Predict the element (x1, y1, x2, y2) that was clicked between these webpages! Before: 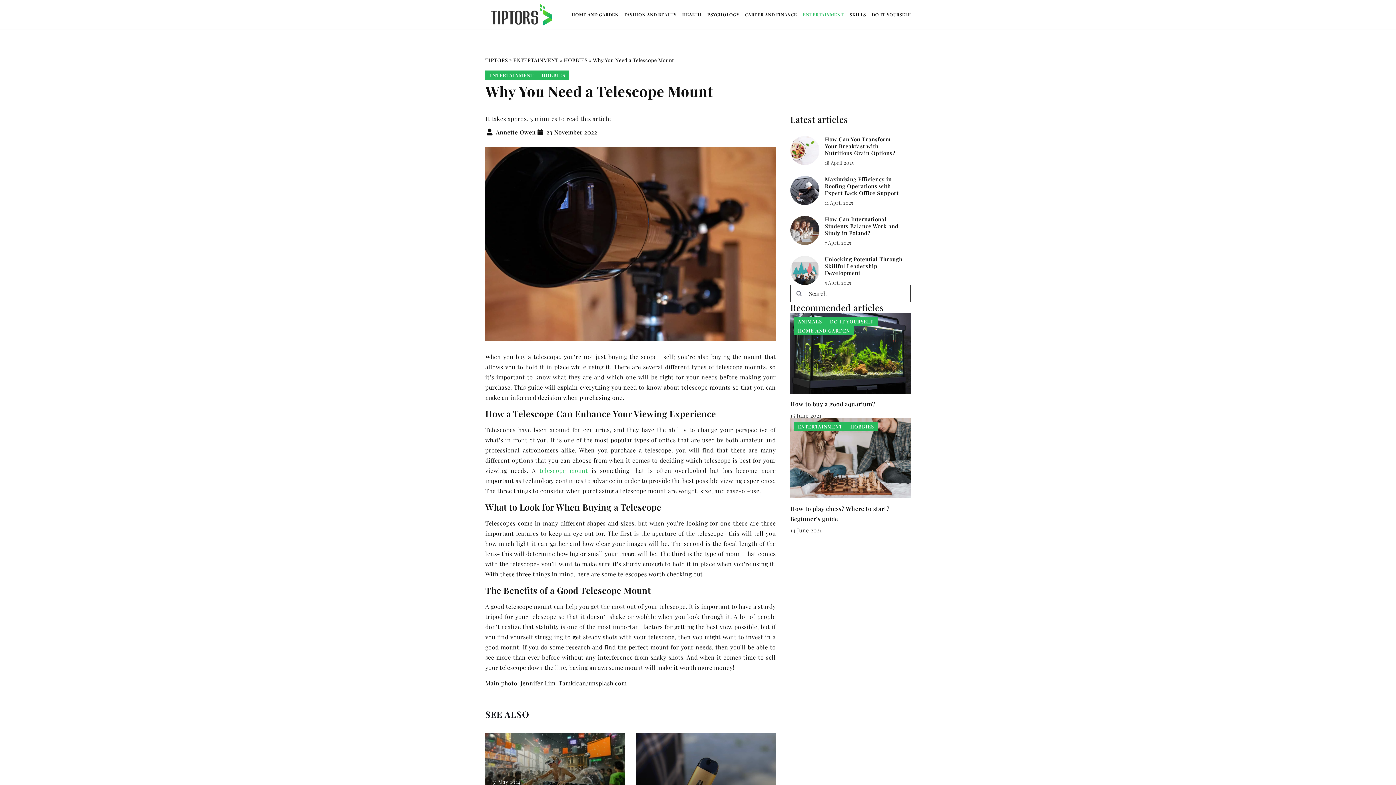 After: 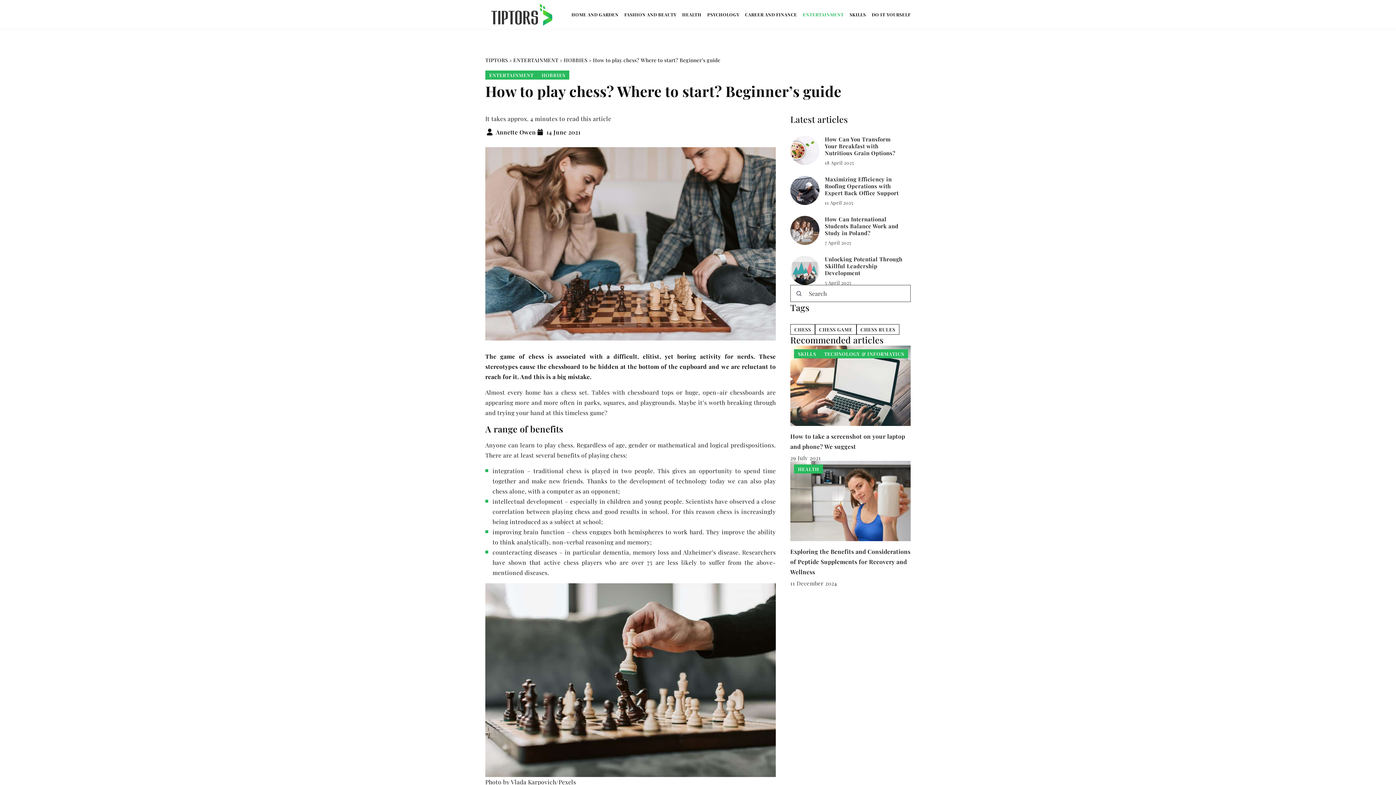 Action: bbox: (790, 418, 910, 498)